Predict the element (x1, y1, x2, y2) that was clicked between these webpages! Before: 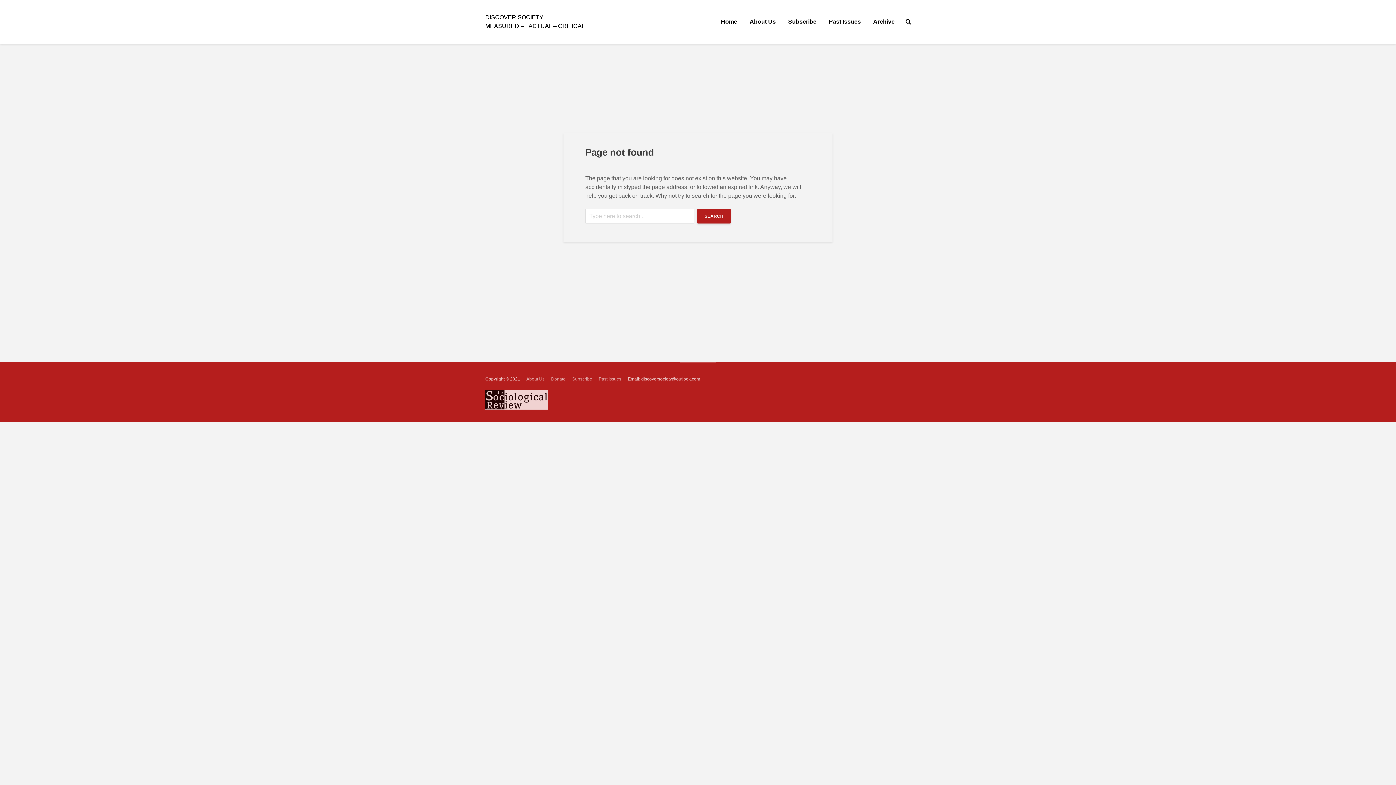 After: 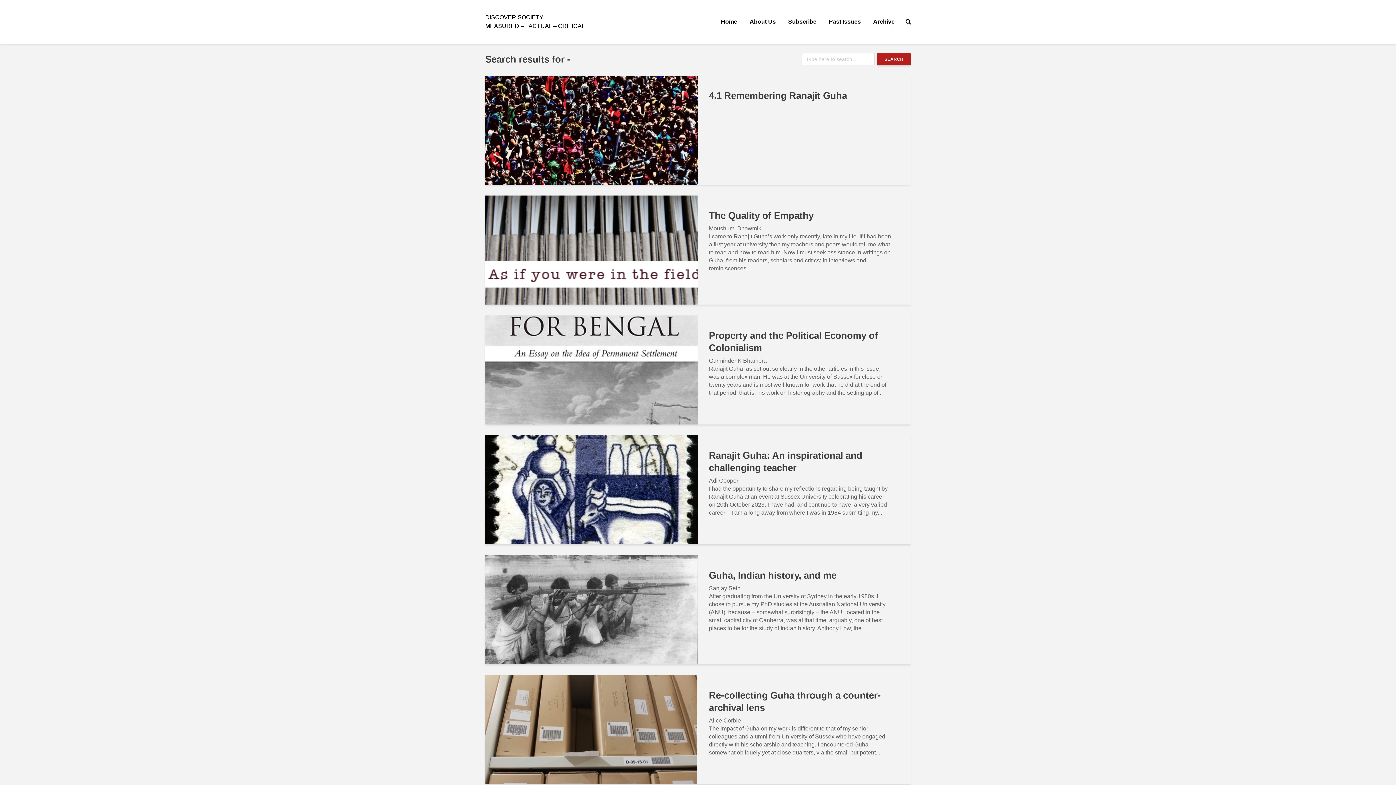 Action: label: SEARCH bbox: (697, 209, 730, 223)